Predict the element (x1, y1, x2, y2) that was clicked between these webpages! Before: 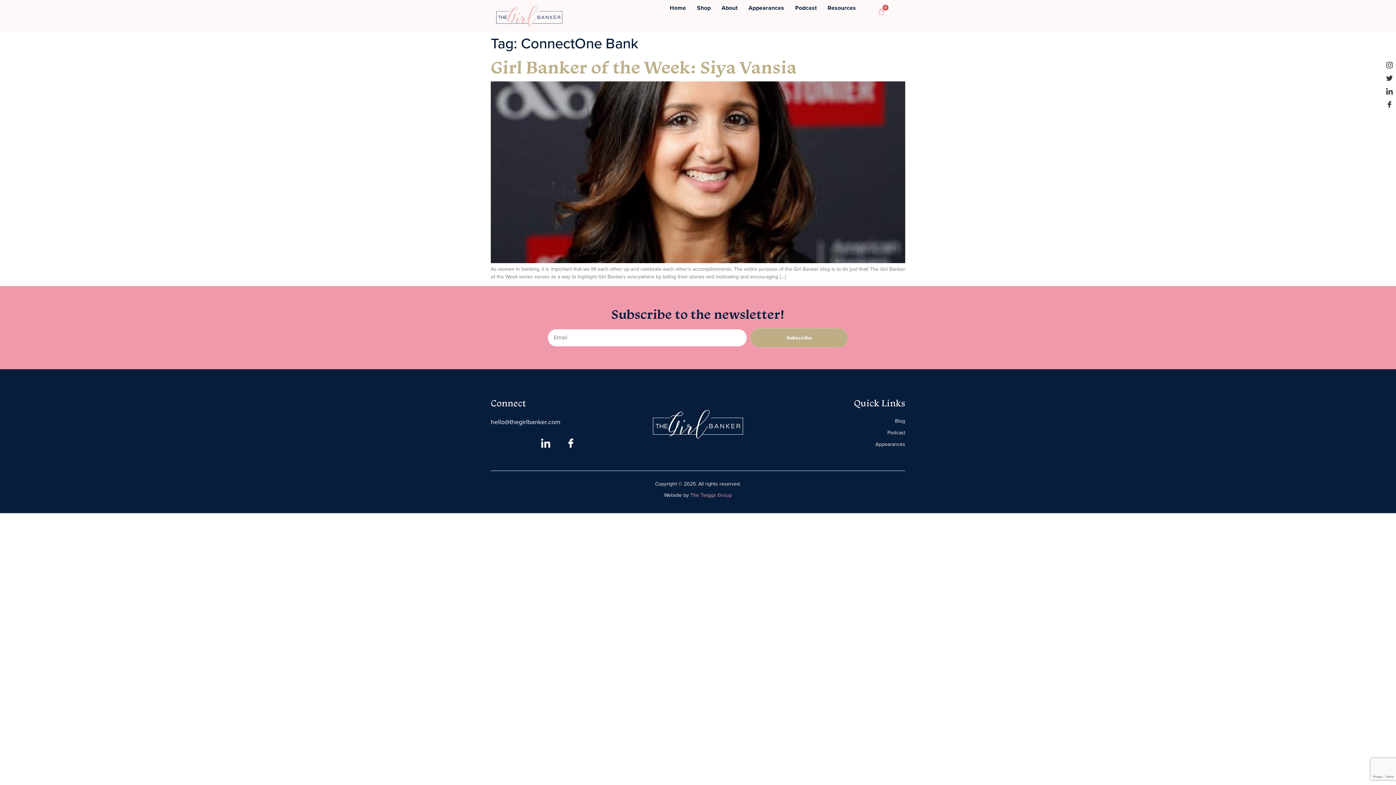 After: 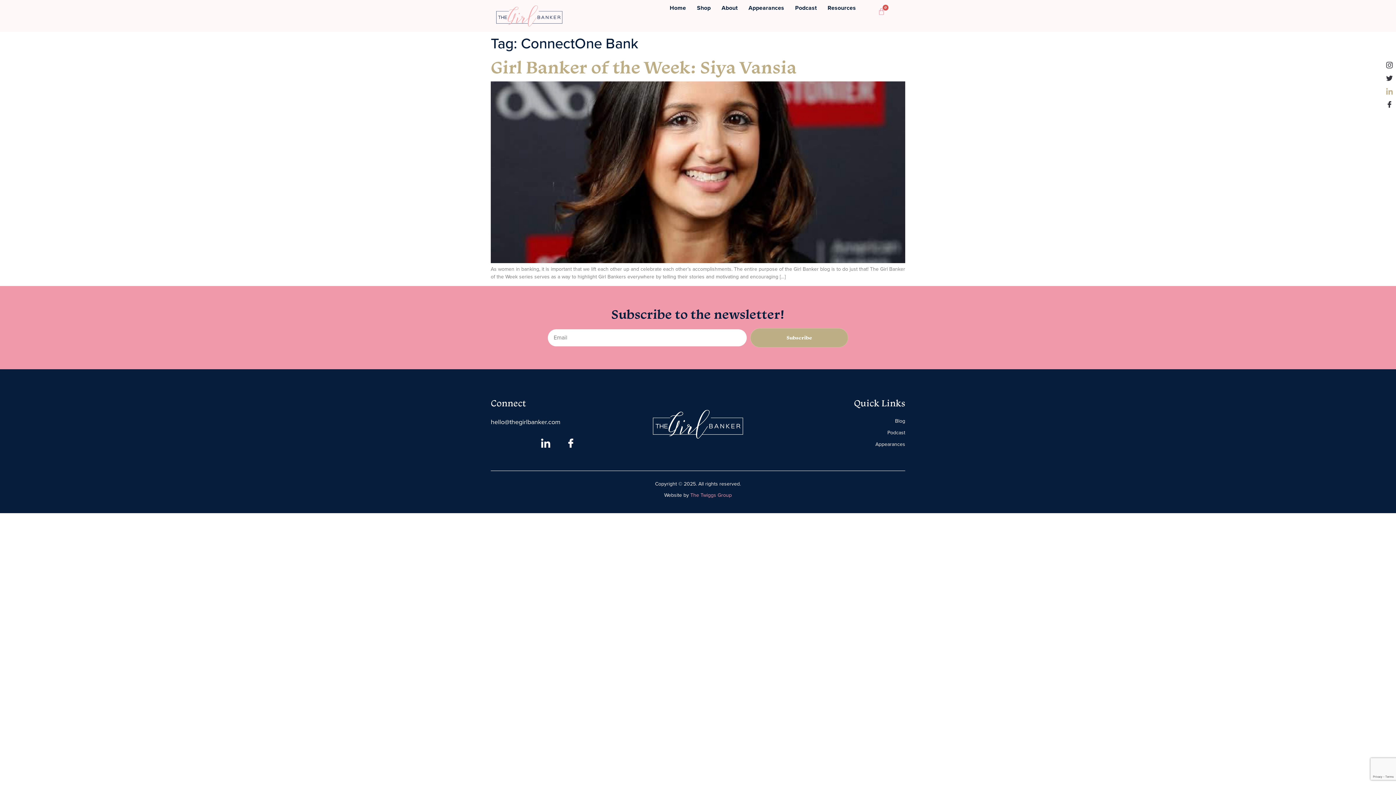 Action: bbox: (1383, 84, 1396, 97) label: Jki-linkedin-light